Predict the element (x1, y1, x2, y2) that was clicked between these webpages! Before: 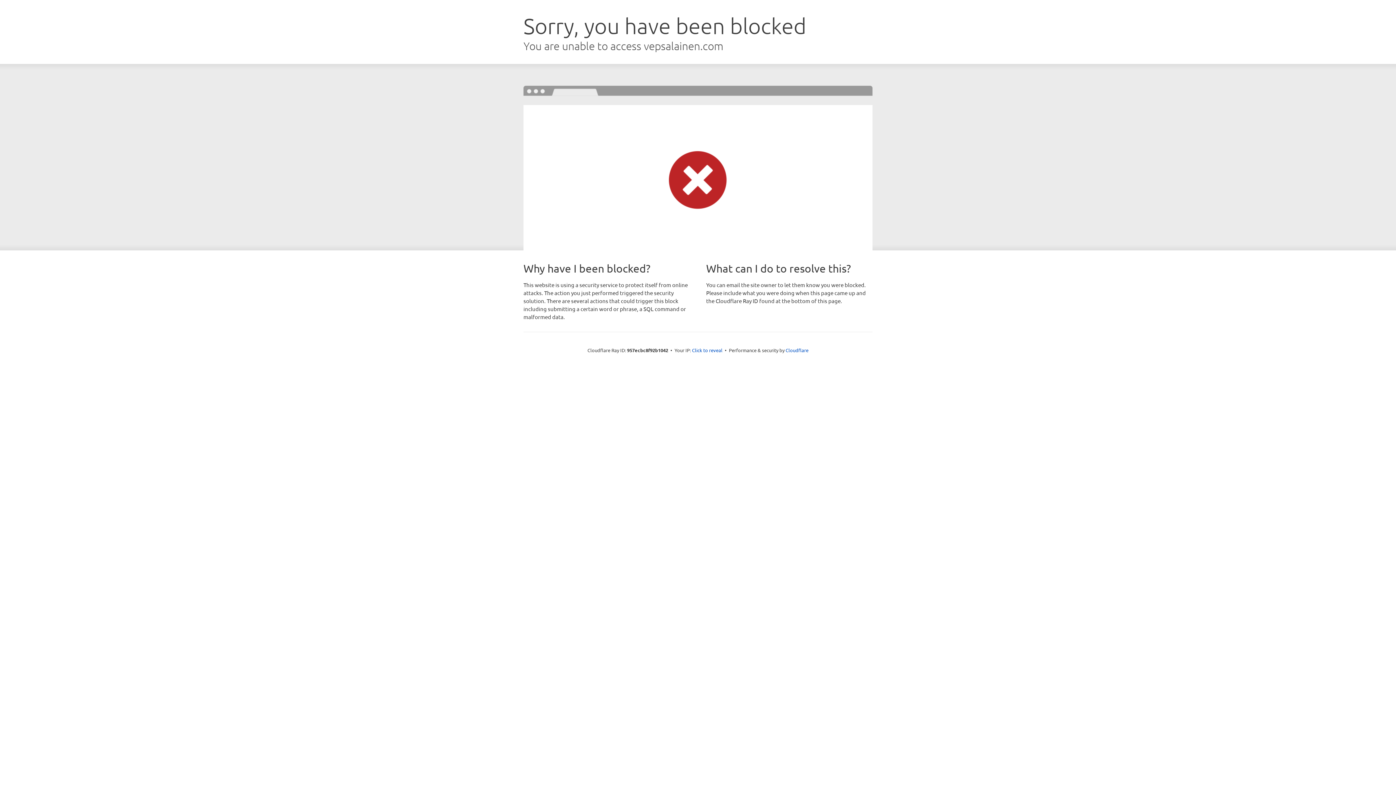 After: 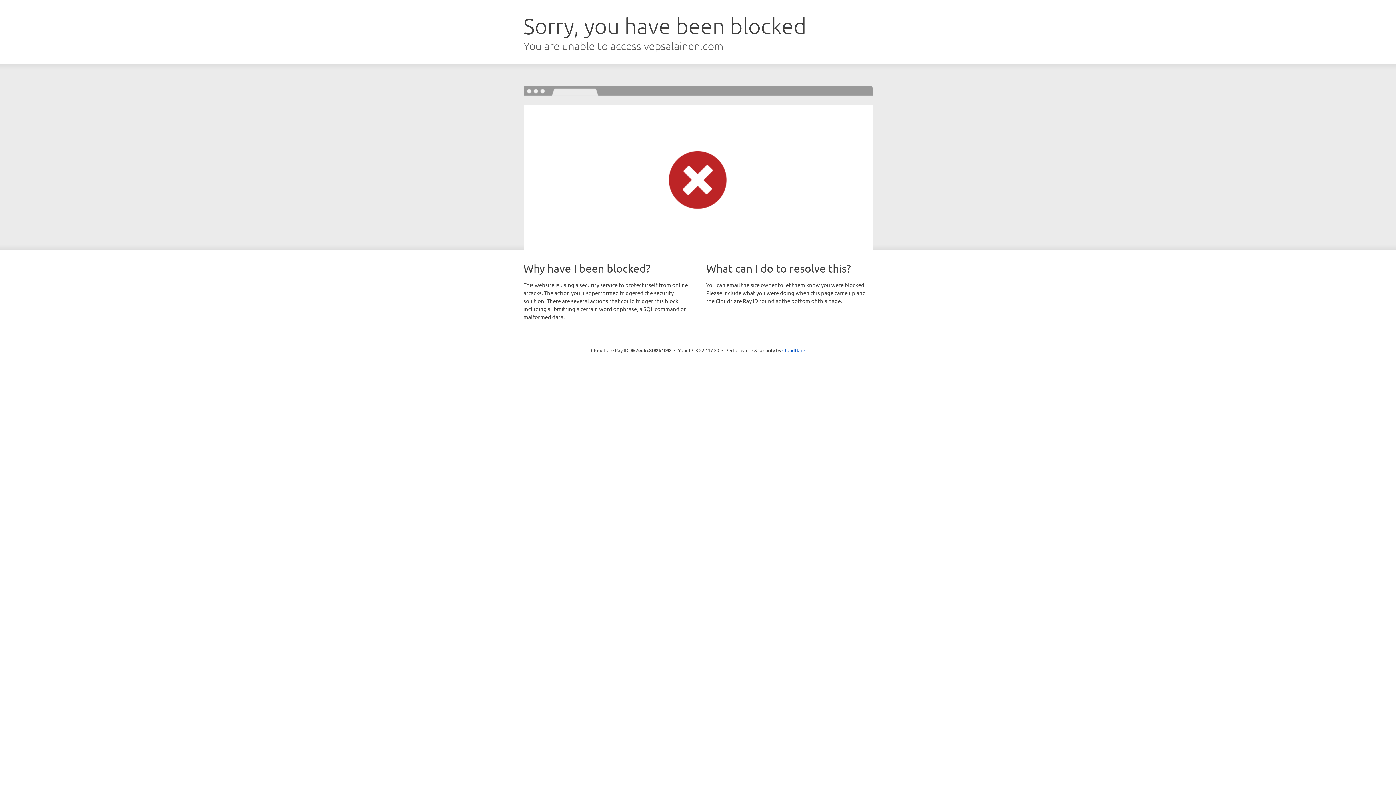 Action: bbox: (692, 346, 722, 353) label: Click to reveal